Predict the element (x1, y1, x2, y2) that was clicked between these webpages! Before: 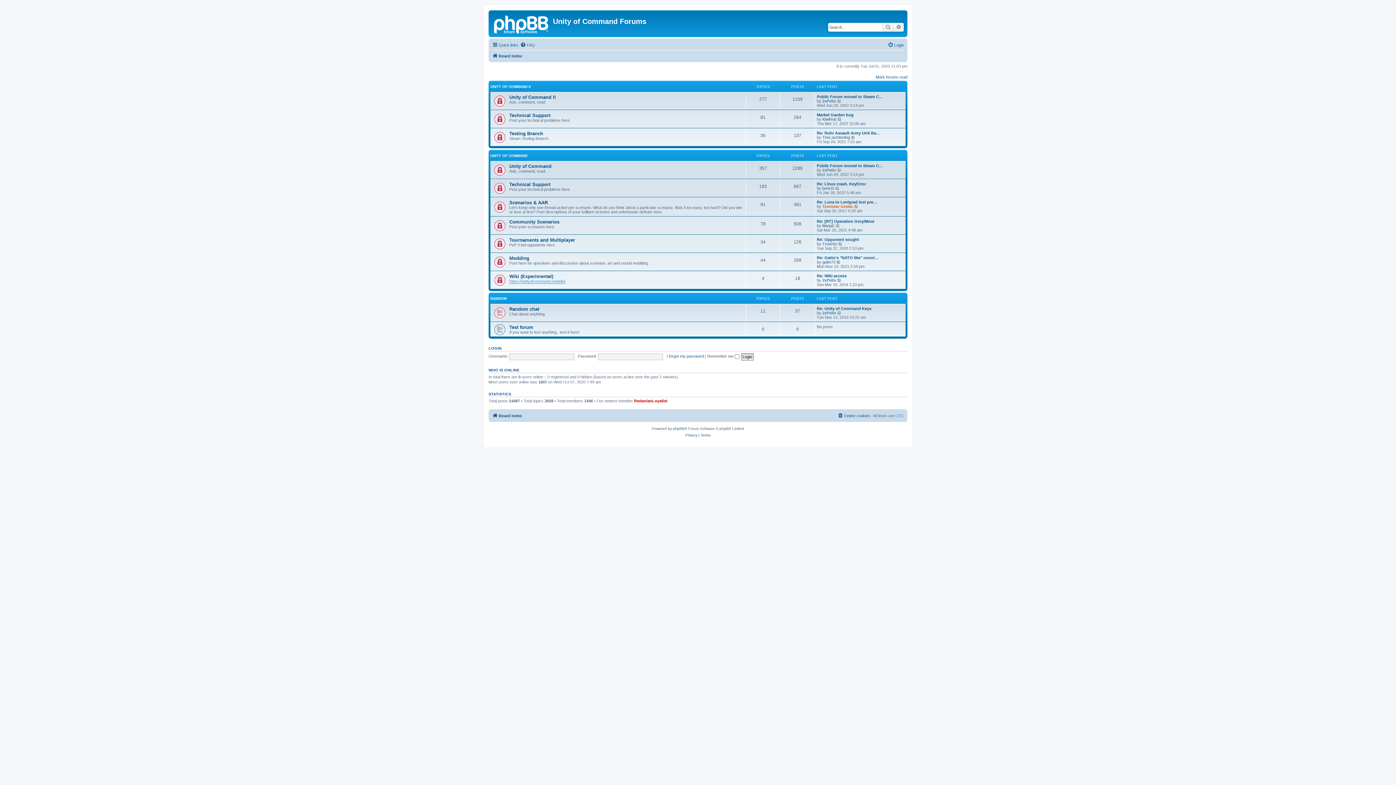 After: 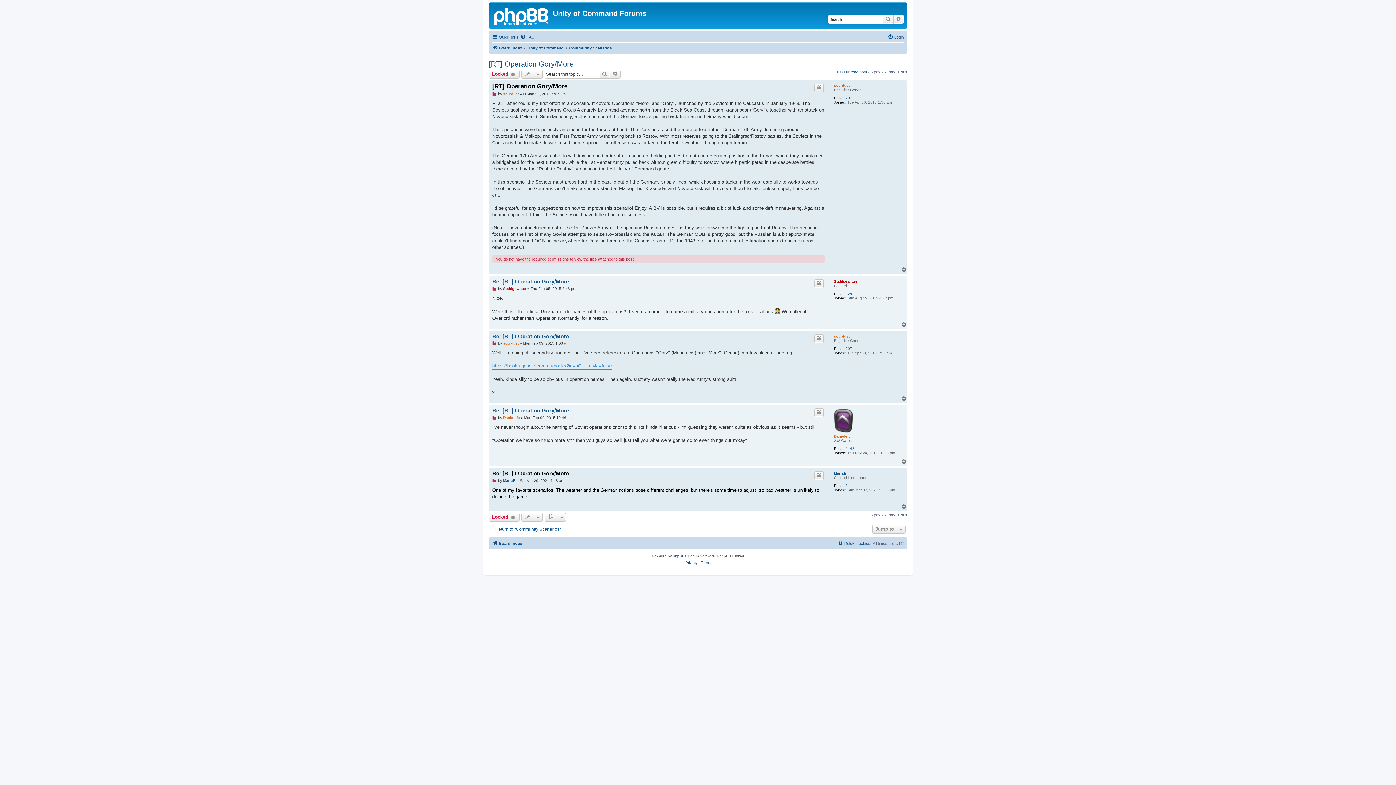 Action: bbox: (836, 223, 840, 227) label: View the latest post